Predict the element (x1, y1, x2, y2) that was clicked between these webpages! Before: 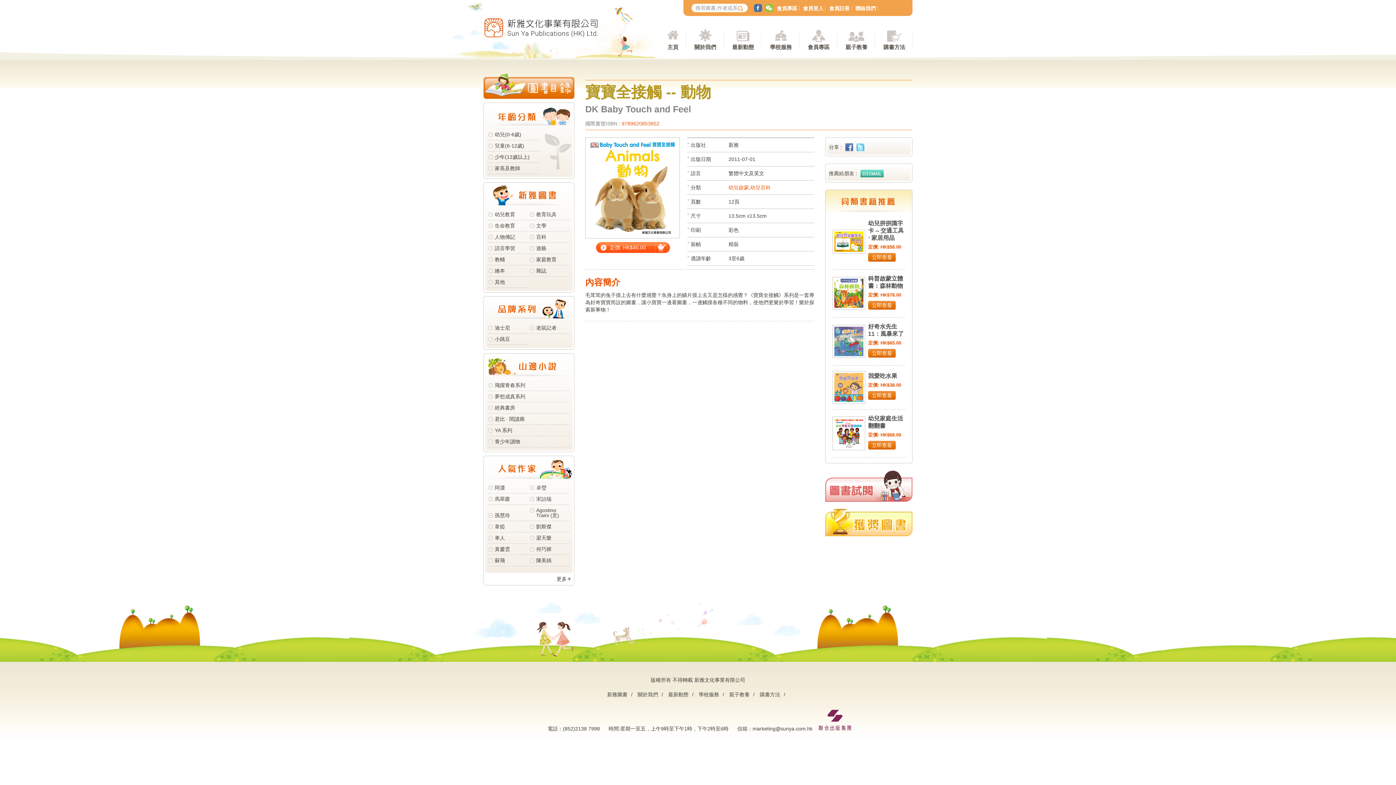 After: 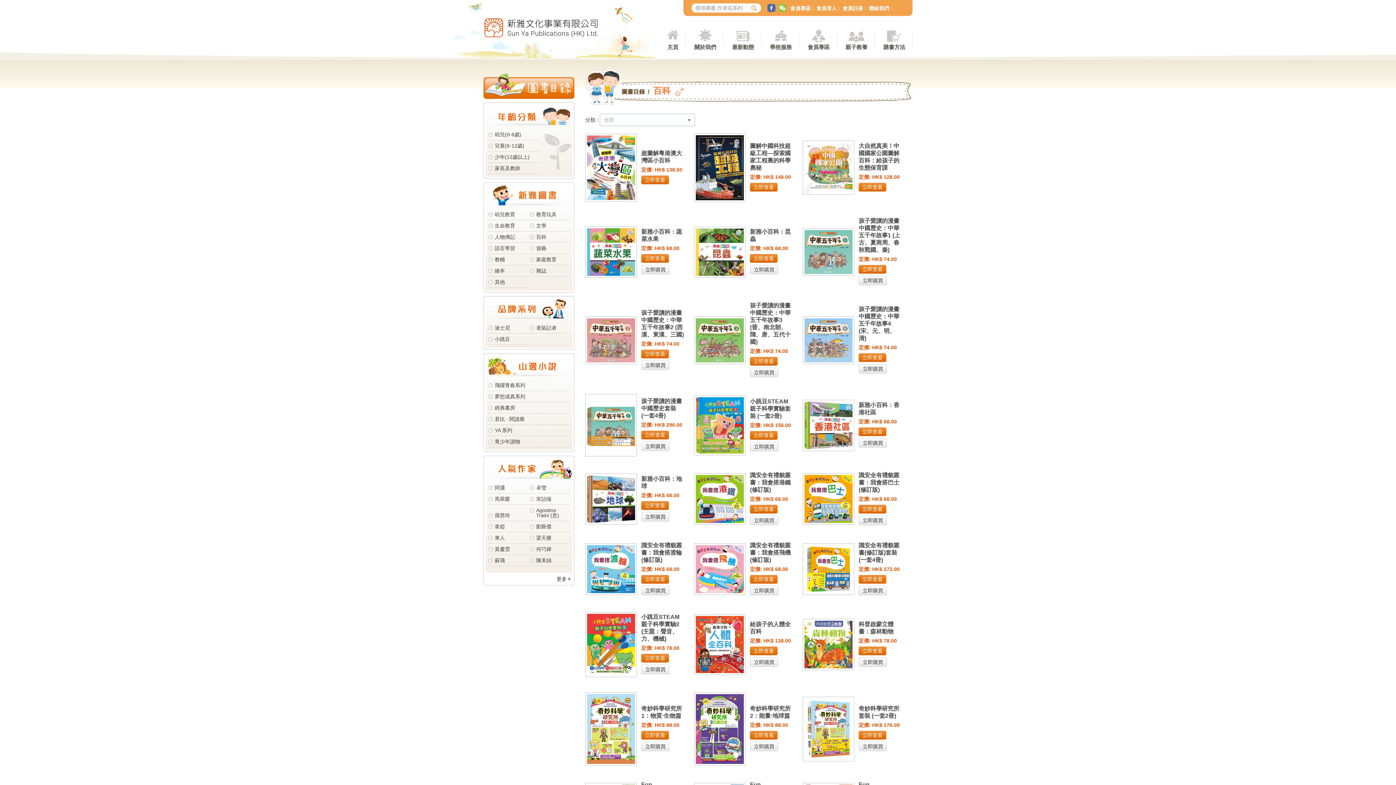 Action: label: 百科 bbox: (536, 234, 546, 239)